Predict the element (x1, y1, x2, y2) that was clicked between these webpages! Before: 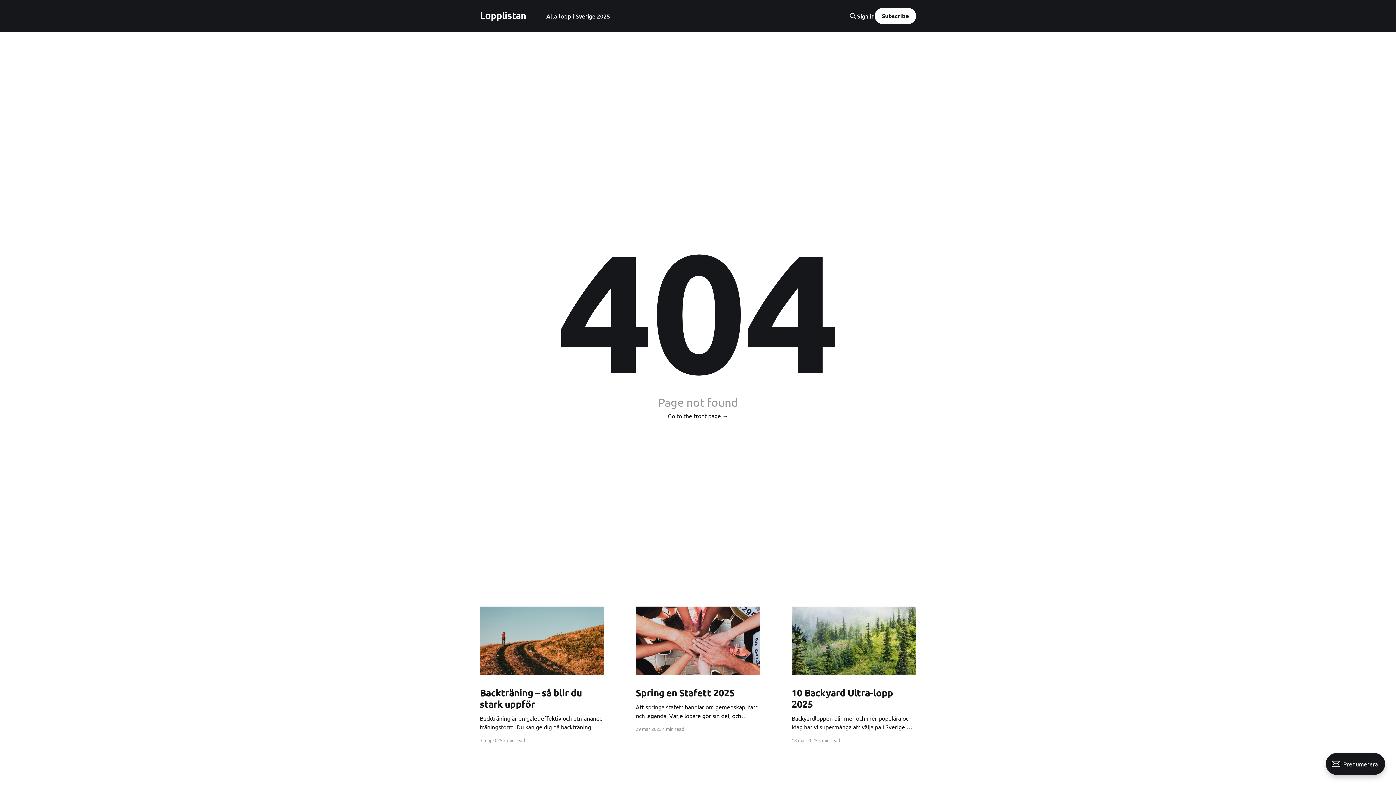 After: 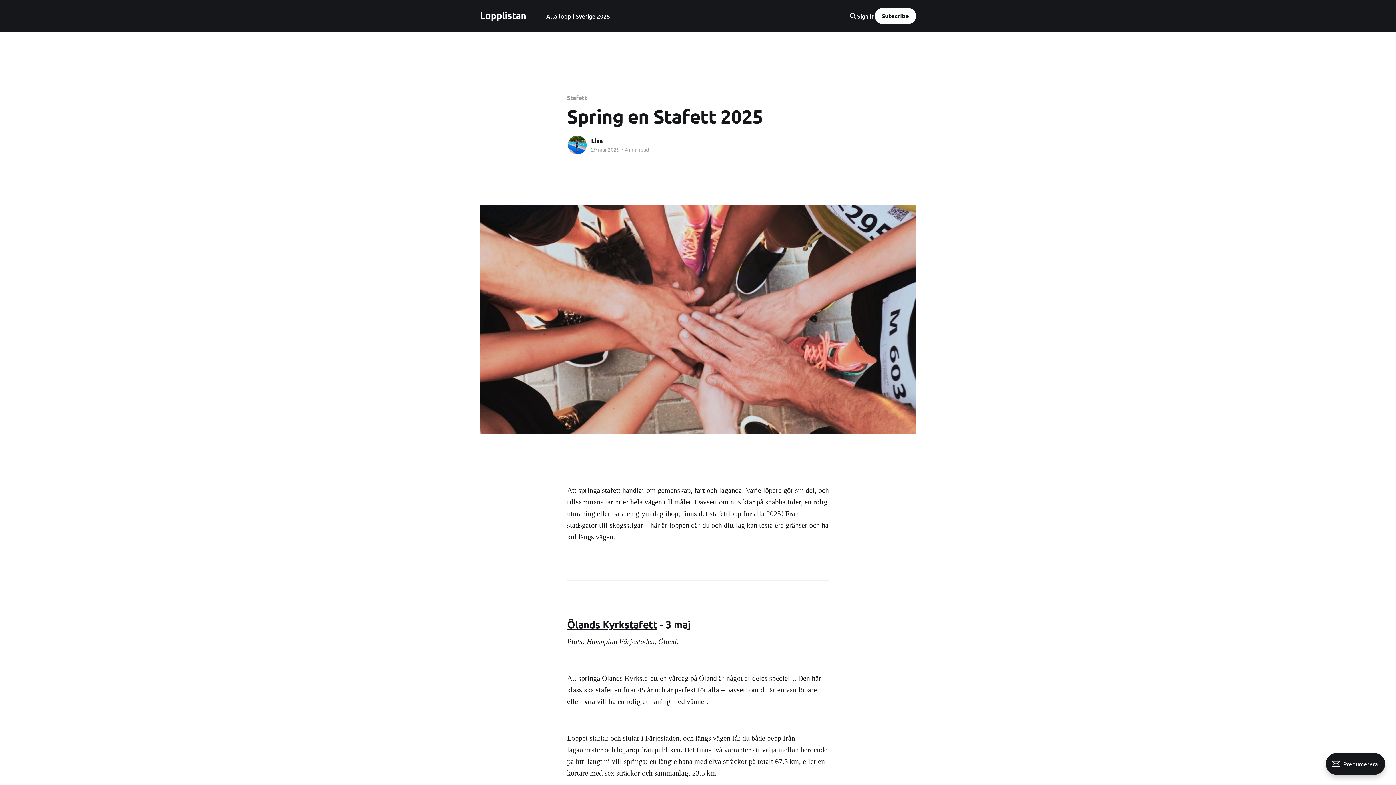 Action: bbox: (635, 606, 760, 675)